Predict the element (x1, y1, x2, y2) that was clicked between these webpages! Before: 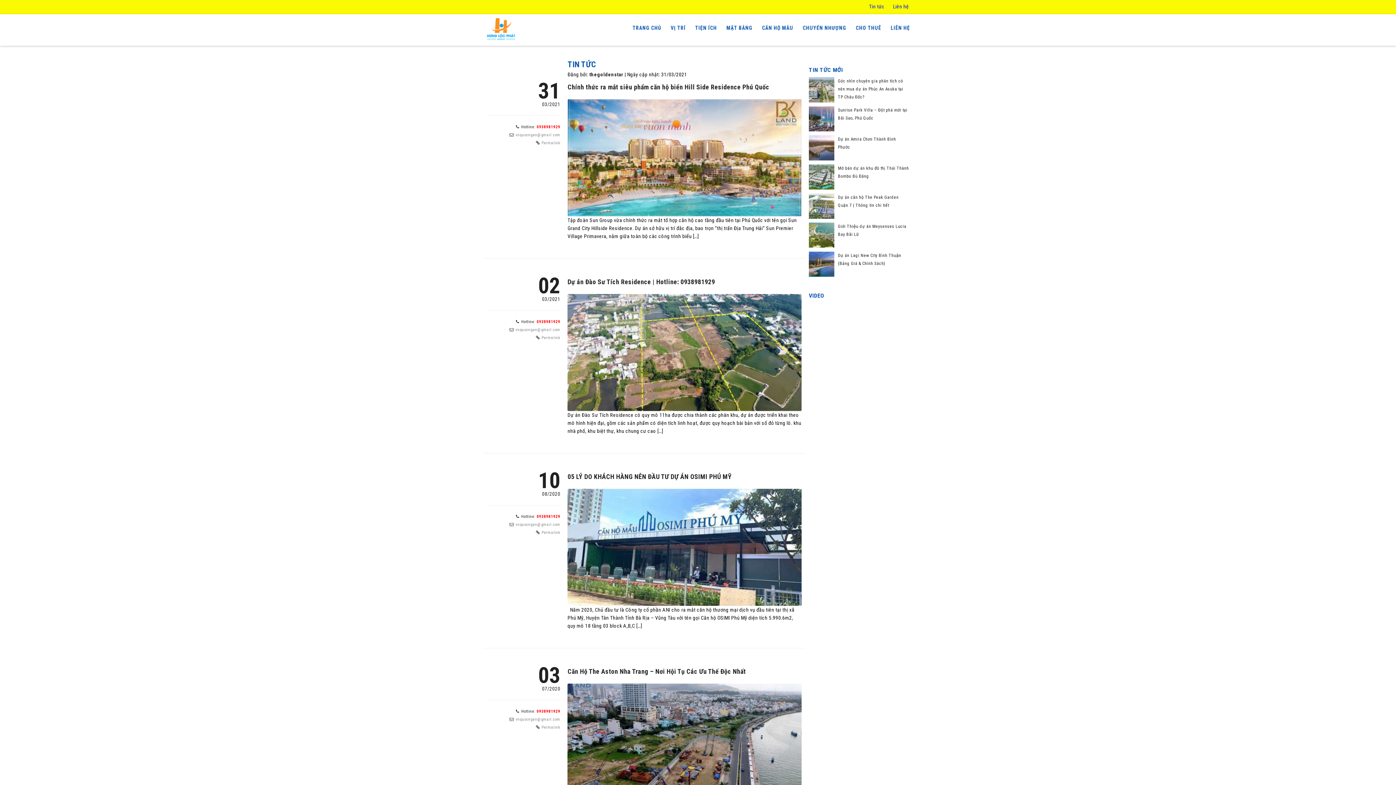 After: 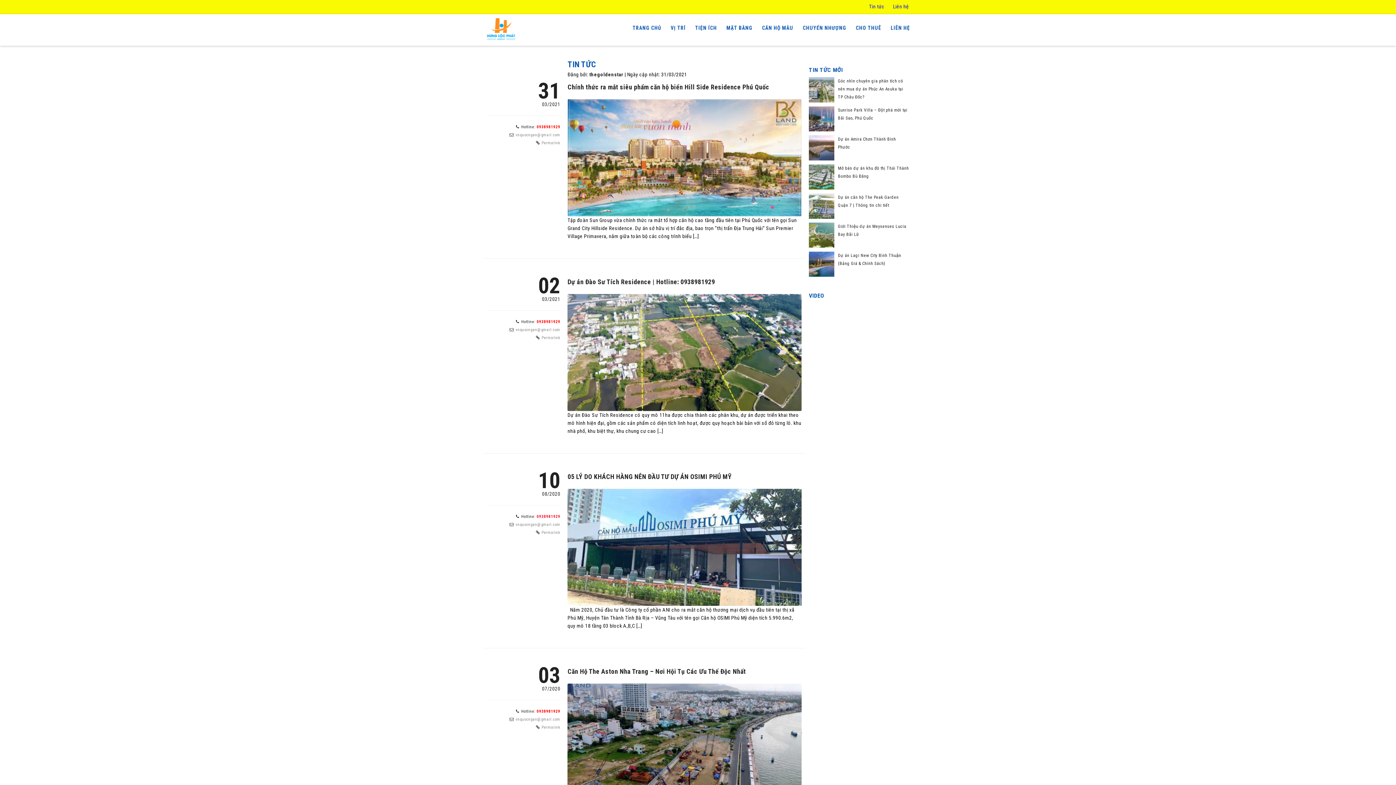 Action: bbox: (536, 514, 560, 519) label: 0938981929